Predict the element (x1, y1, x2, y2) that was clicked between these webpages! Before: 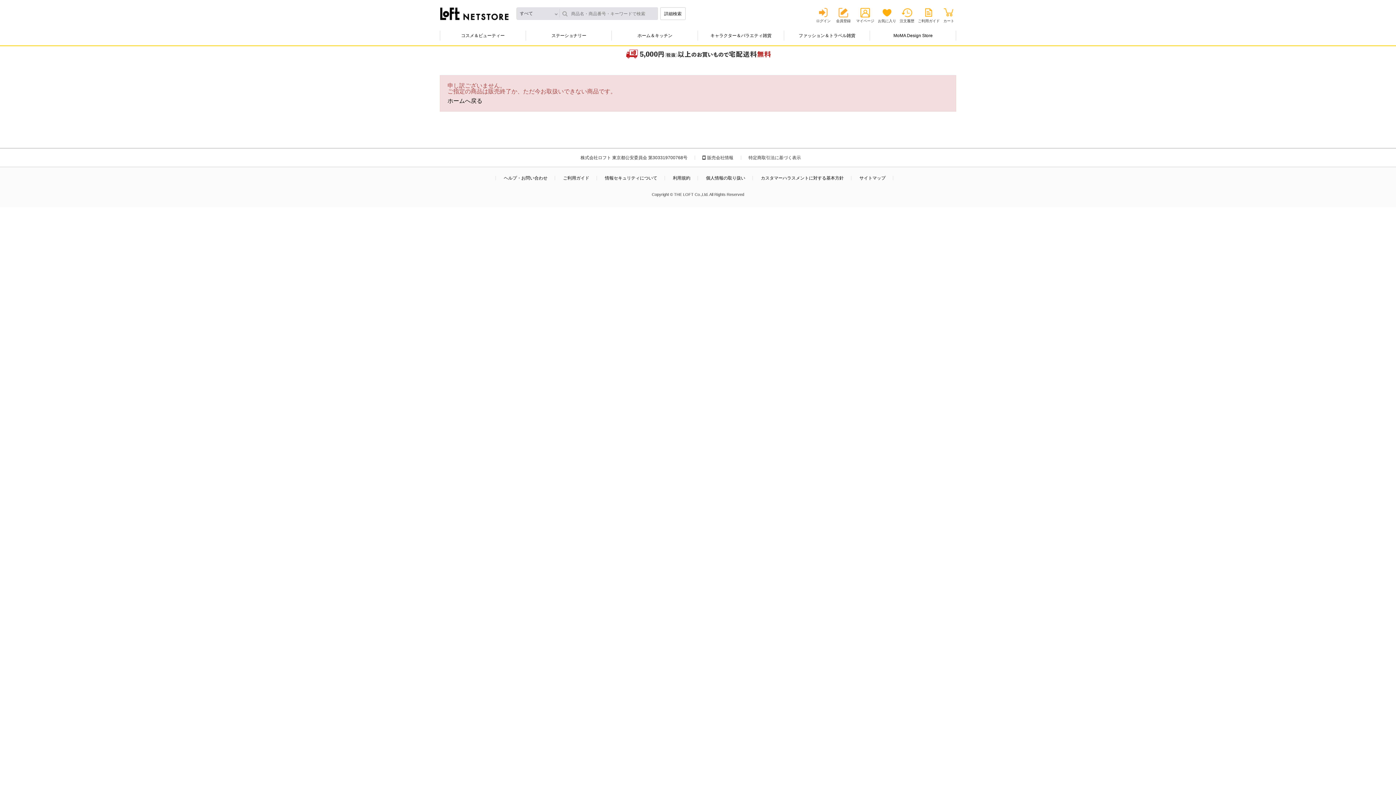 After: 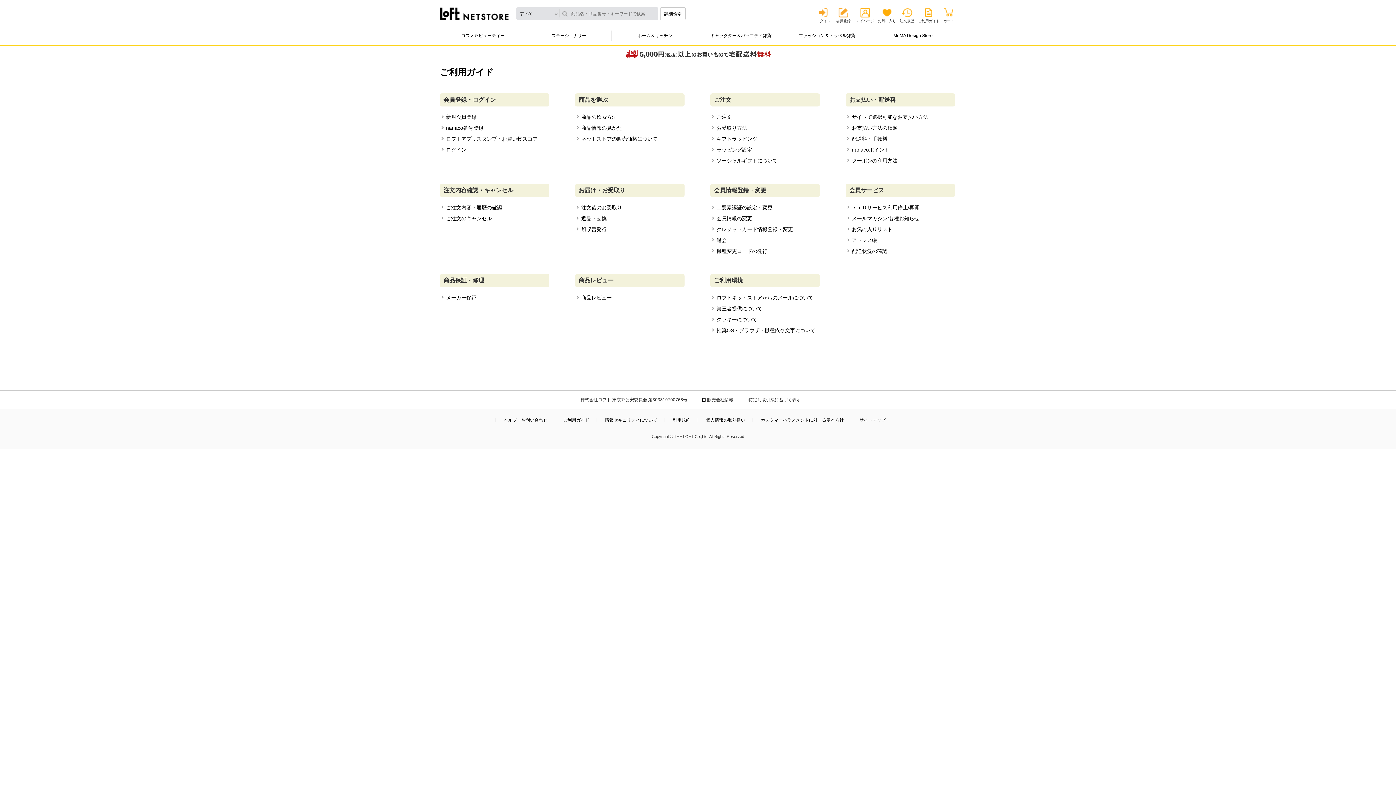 Action: bbox: (562, 176, 589, 180) label: ご利用ガイド